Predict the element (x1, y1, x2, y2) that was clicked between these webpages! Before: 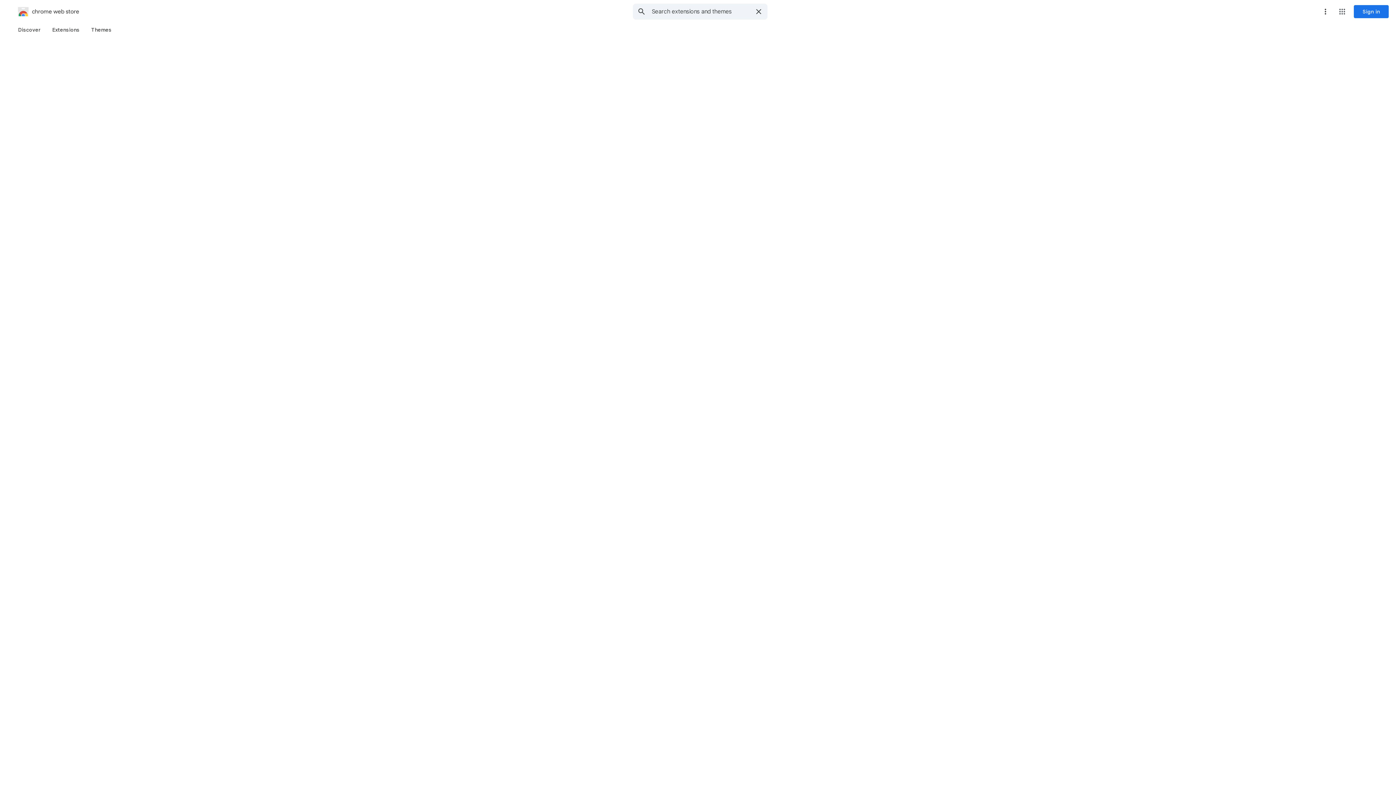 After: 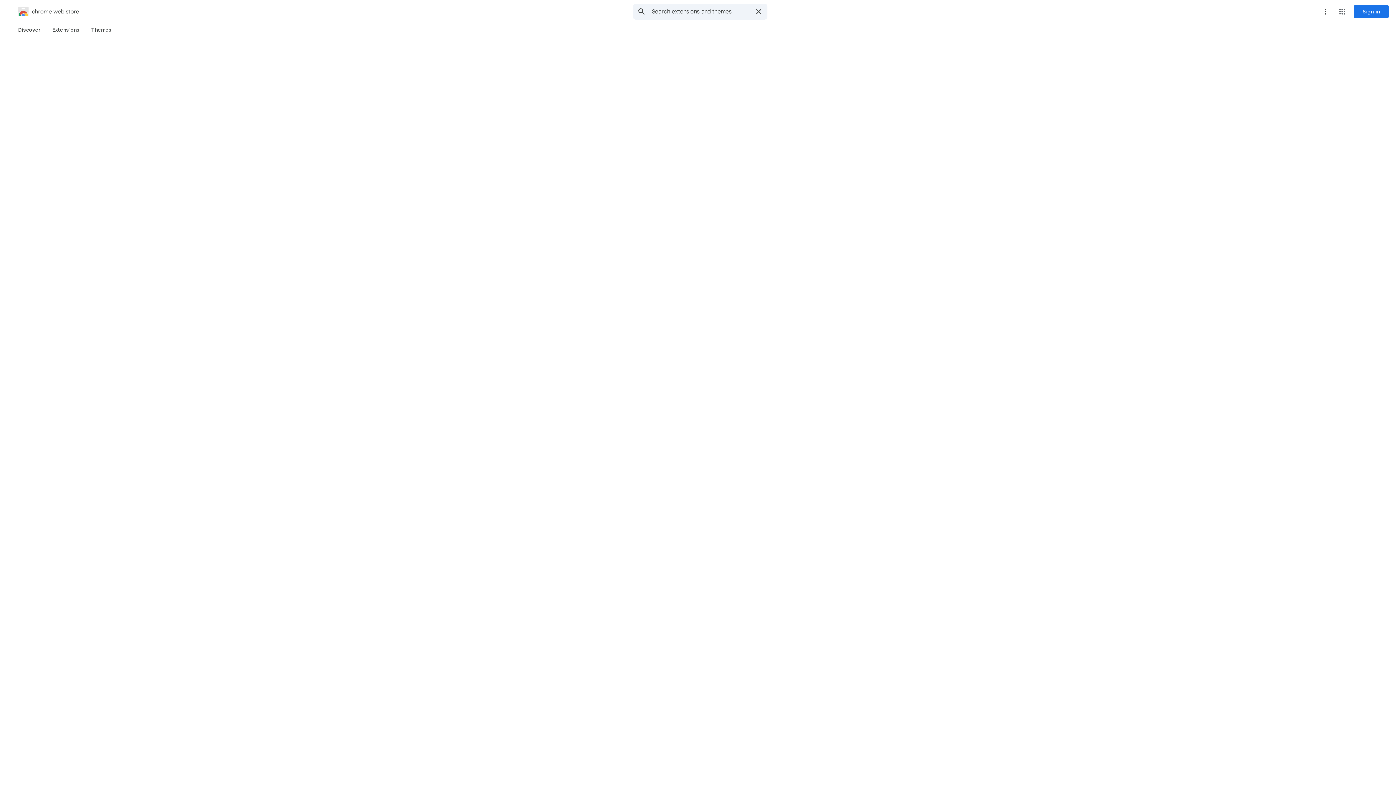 Action: label: More options menu bbox: (1318, 4, 1333, 18)